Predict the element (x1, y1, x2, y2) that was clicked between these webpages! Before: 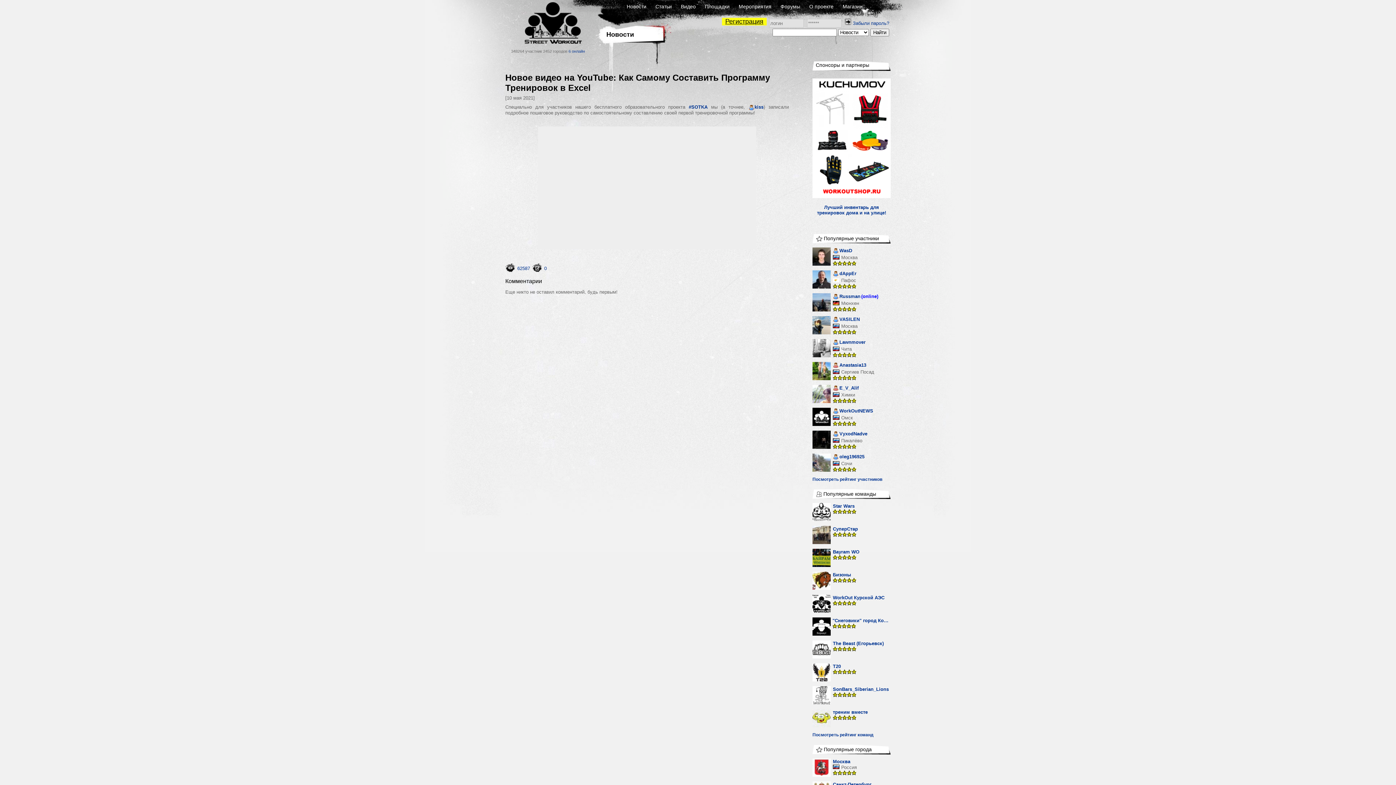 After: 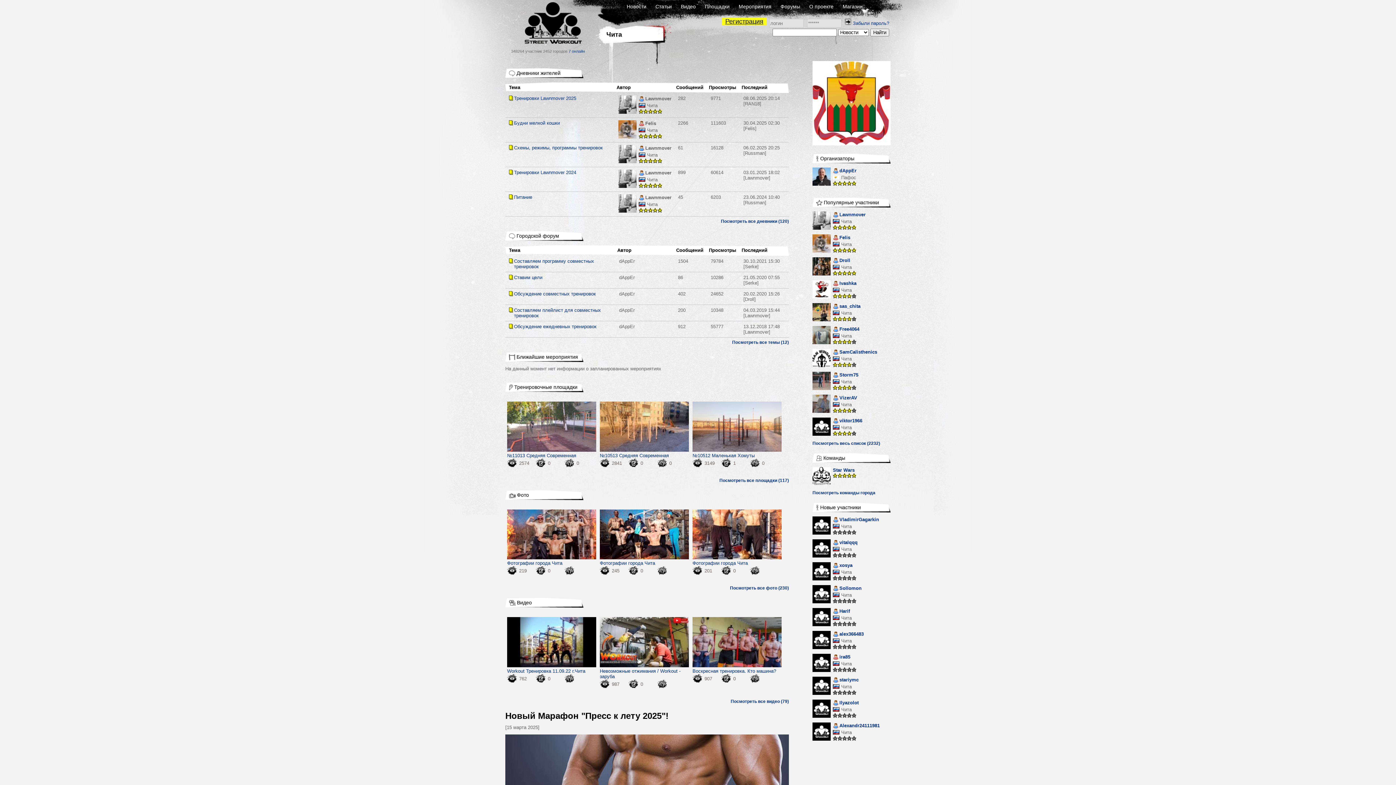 Action: bbox: (841, 346, 852, 352) label: Чита